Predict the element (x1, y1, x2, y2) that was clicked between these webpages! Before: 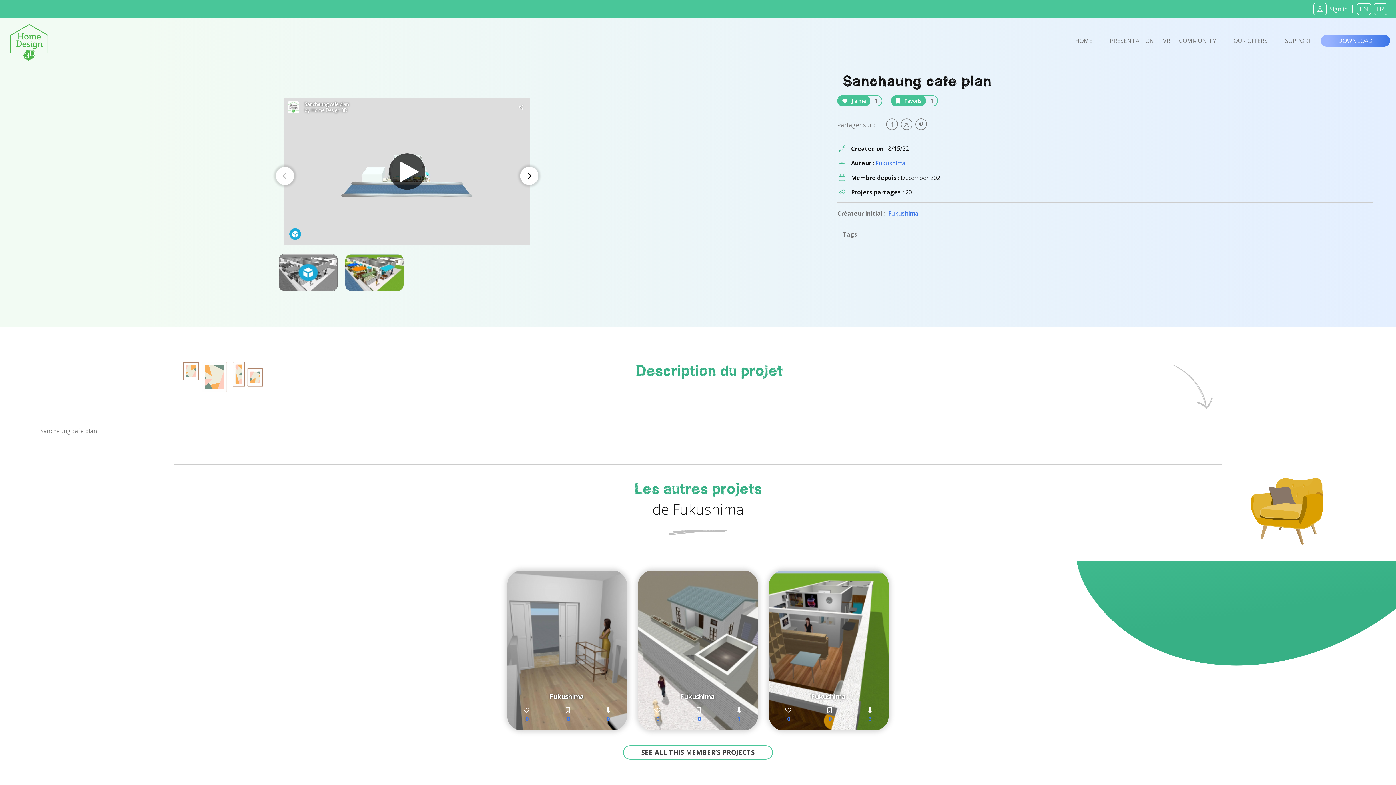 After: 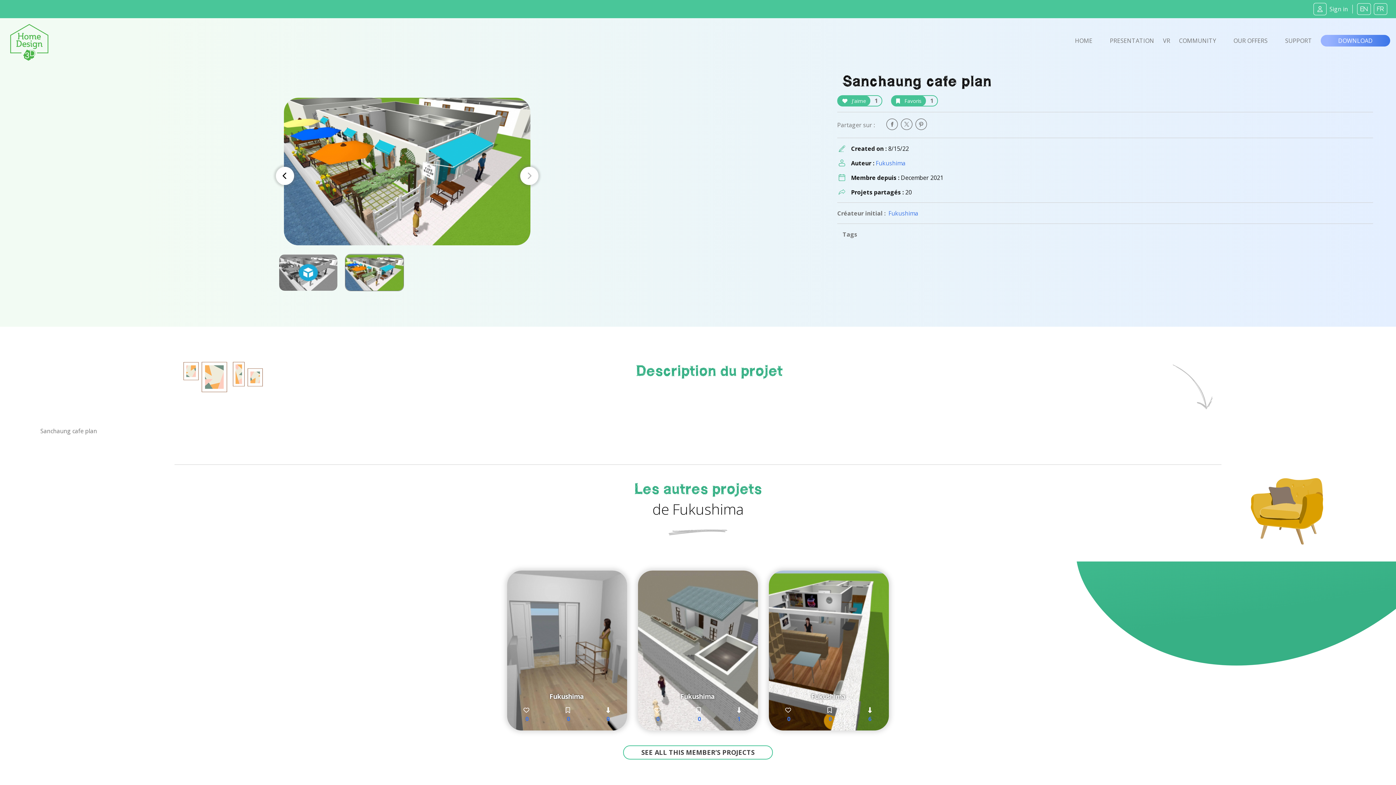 Action: bbox: (520, 166, 538, 185)